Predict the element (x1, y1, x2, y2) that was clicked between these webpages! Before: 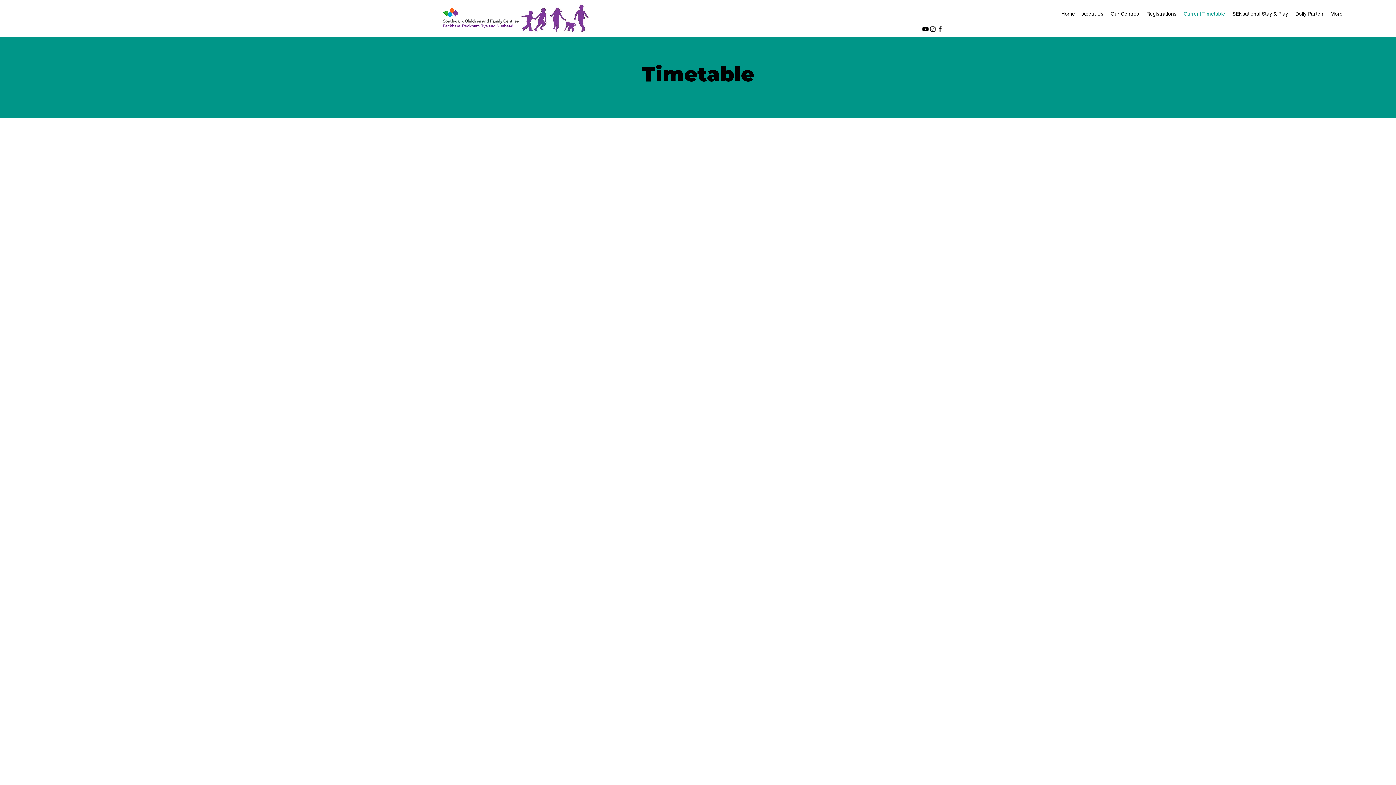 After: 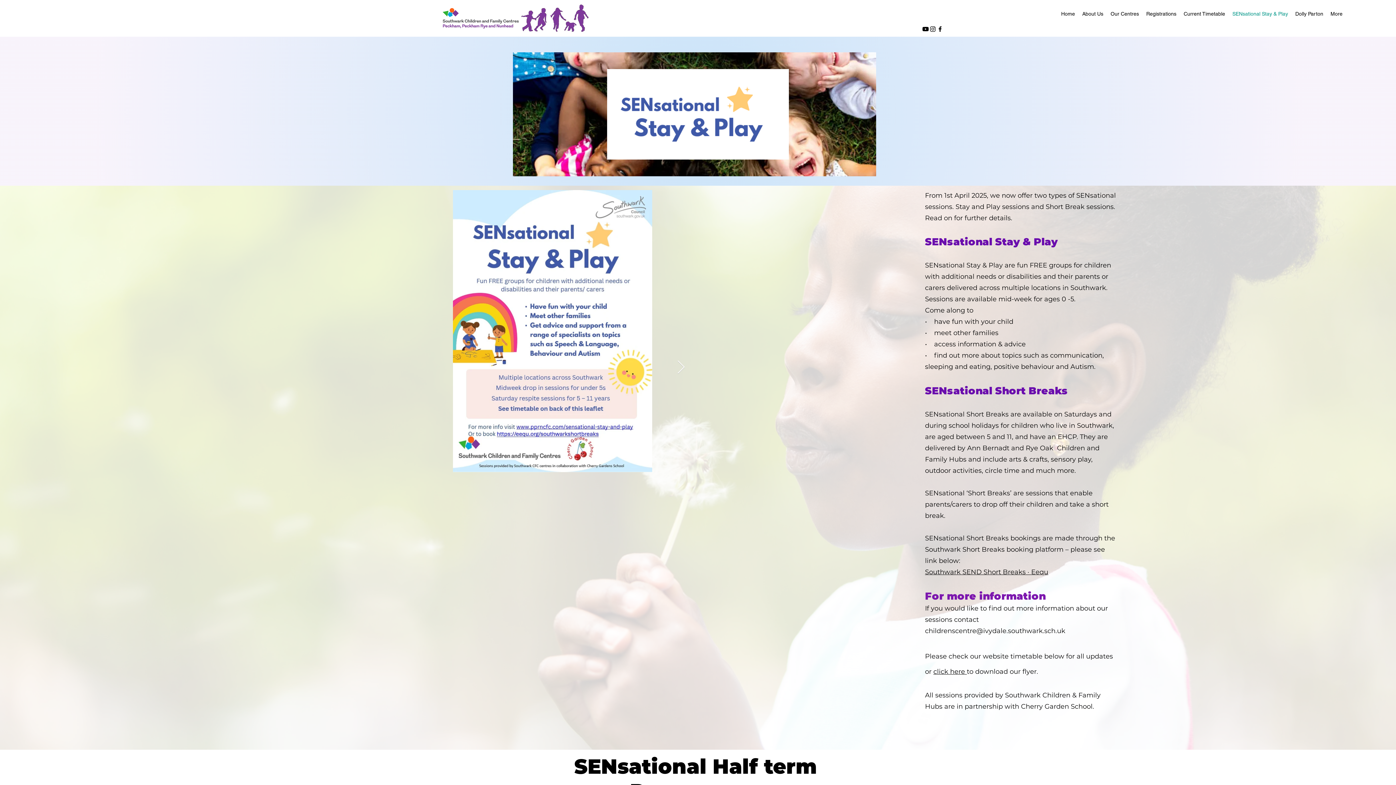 Action: bbox: (1229, 9, 1292, 18) label: SENsational Stay & Play